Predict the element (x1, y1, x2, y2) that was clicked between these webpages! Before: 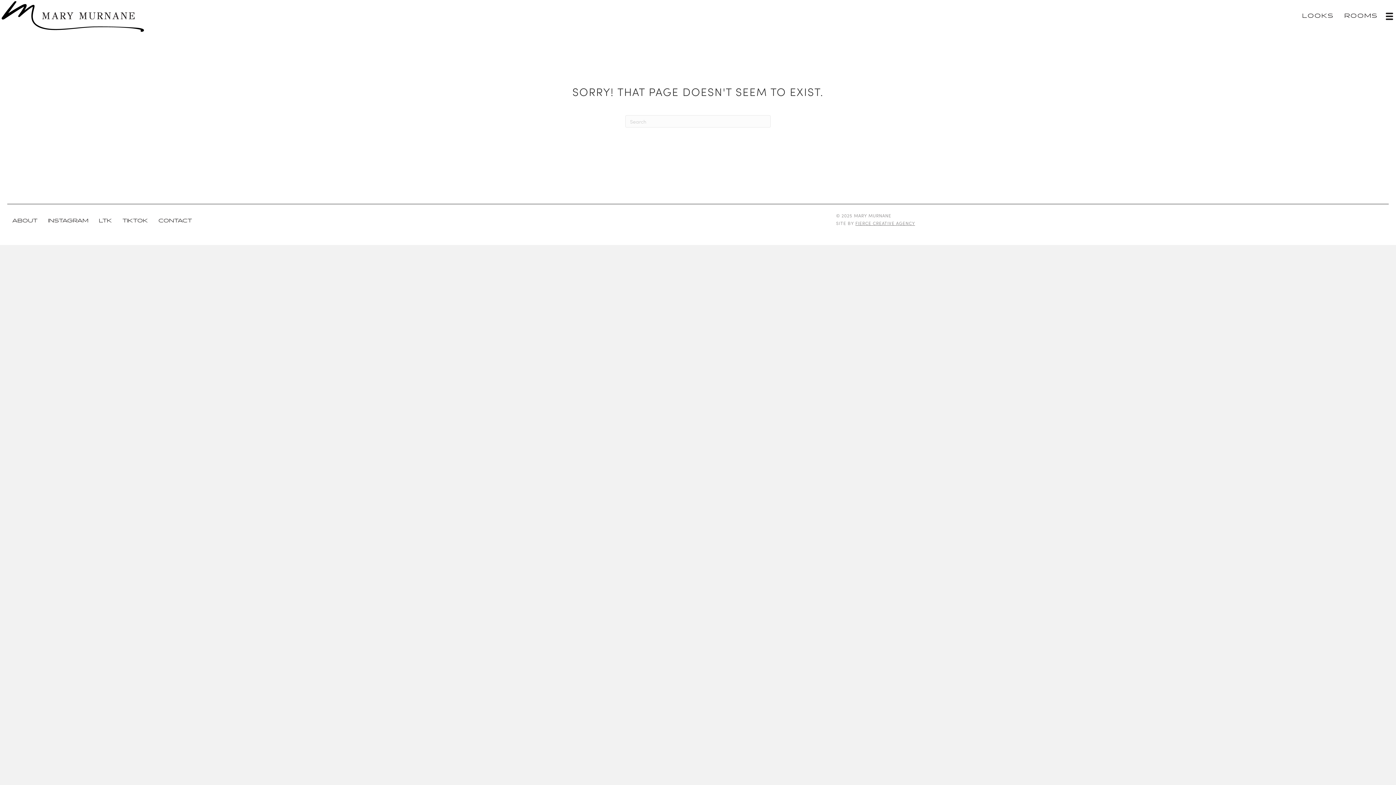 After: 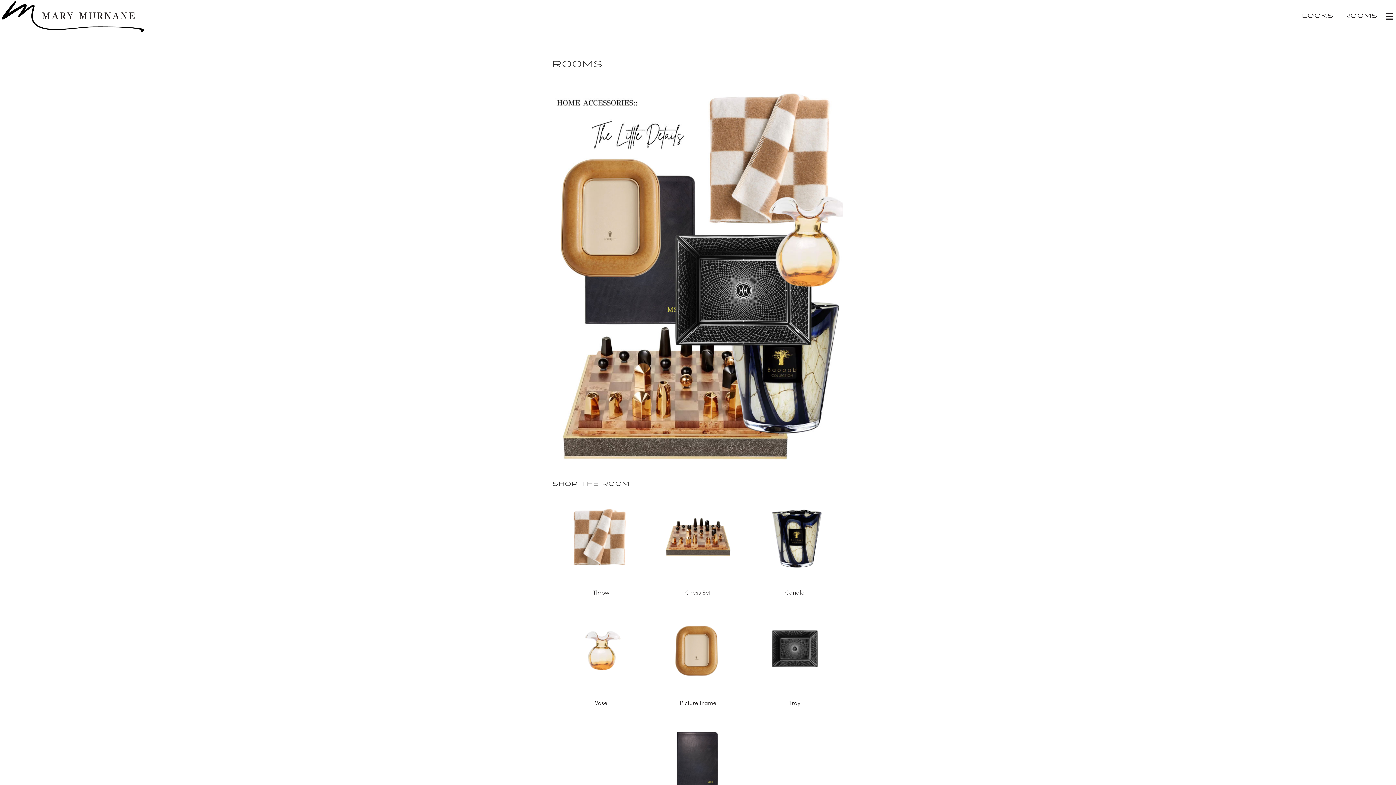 Action: label: ROOMS bbox: (1339, 8, 1383, 24)